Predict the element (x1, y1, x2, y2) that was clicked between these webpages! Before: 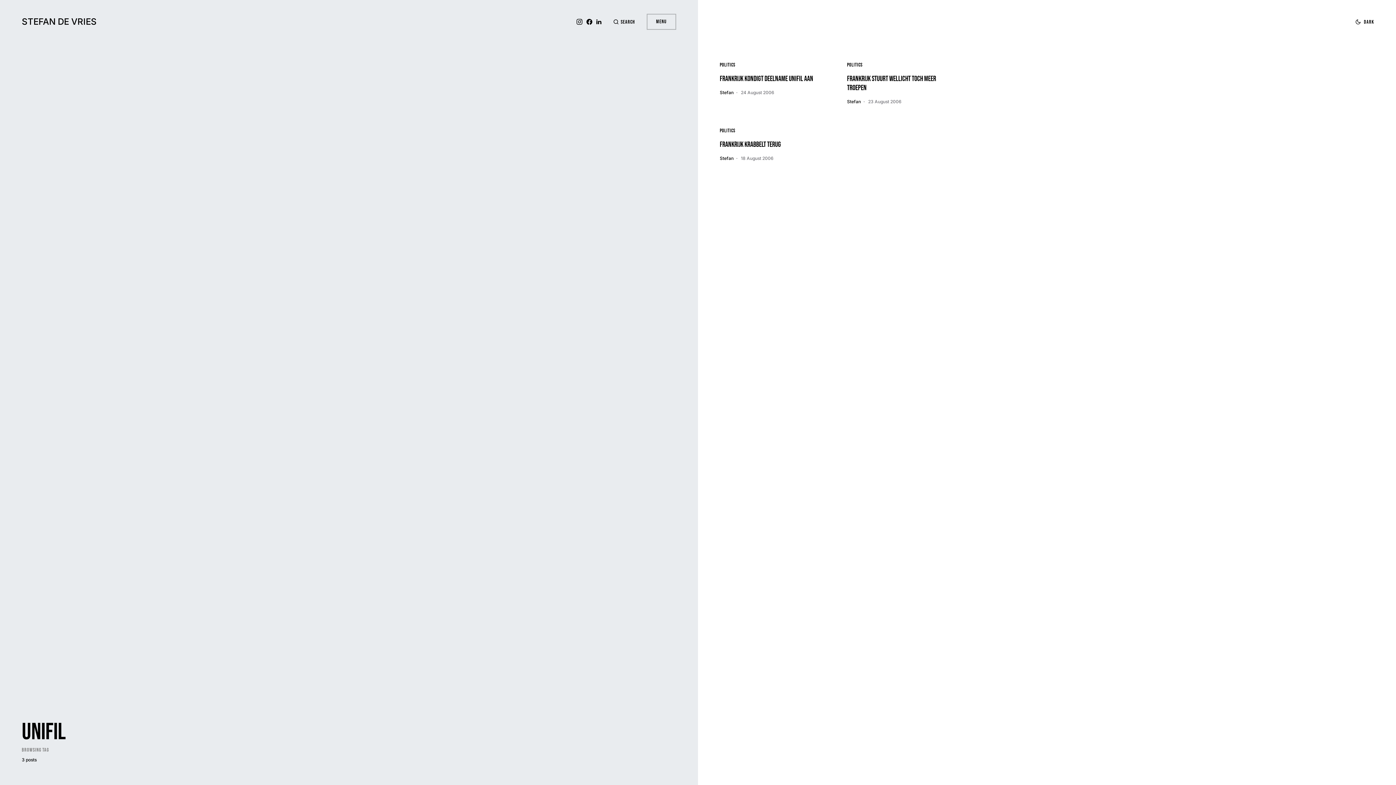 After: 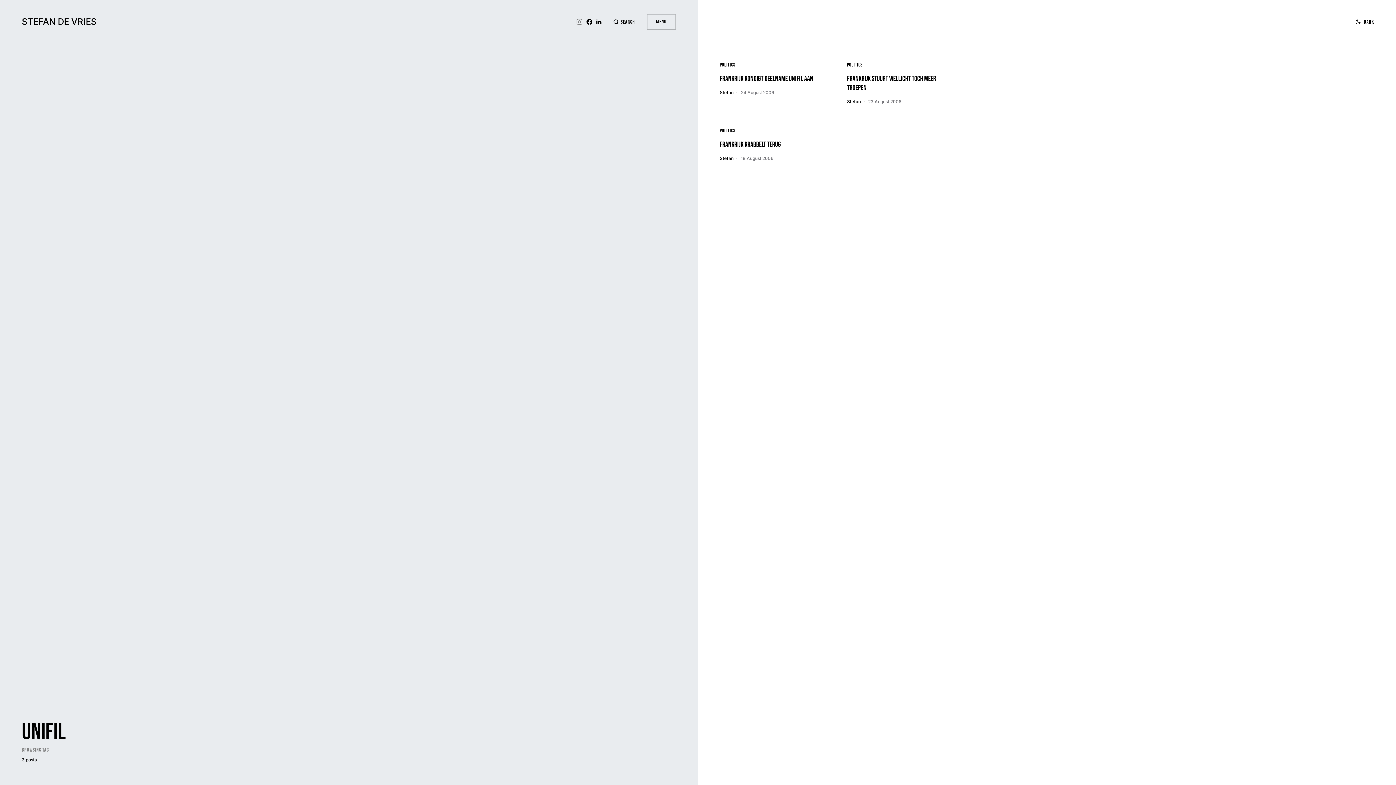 Action: bbox: (576, 18, 582, 24) label: Instagram